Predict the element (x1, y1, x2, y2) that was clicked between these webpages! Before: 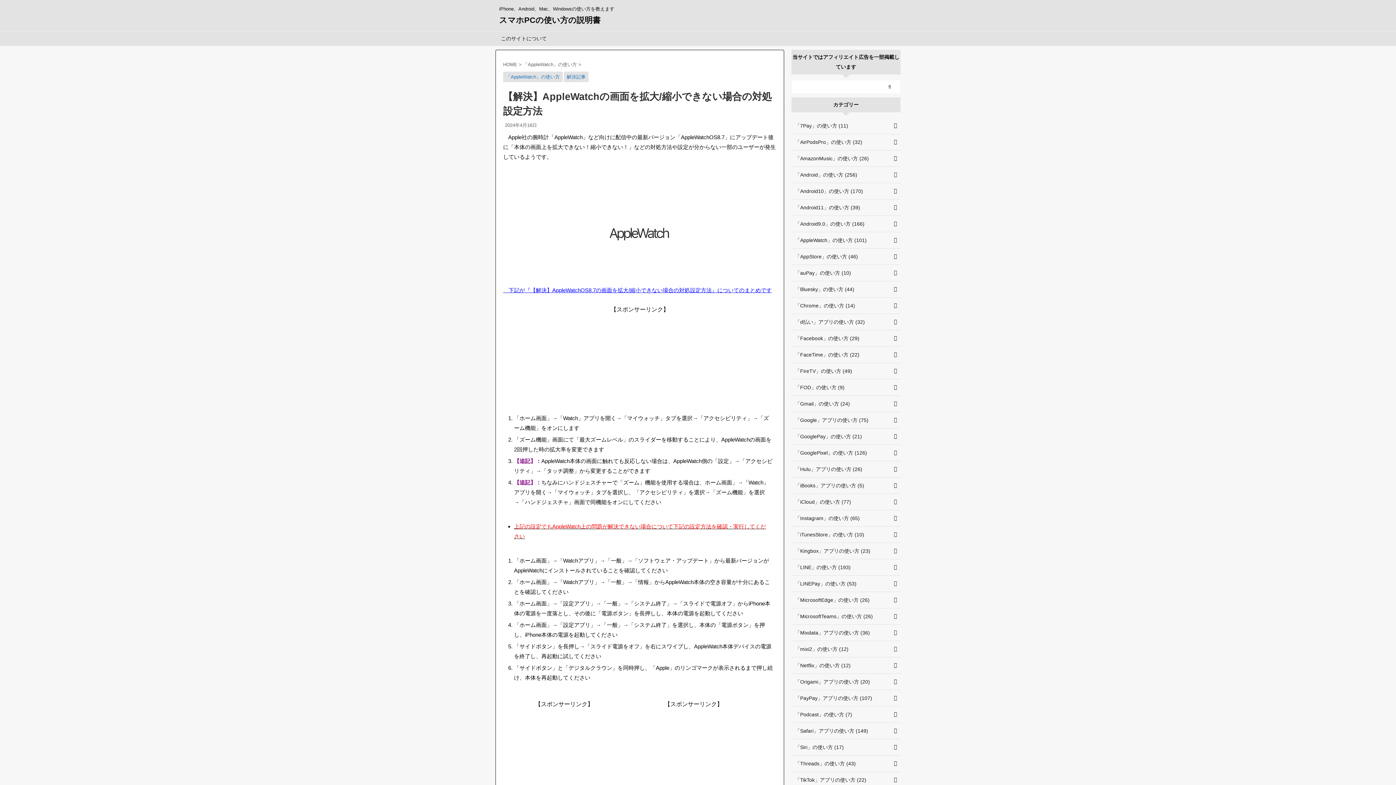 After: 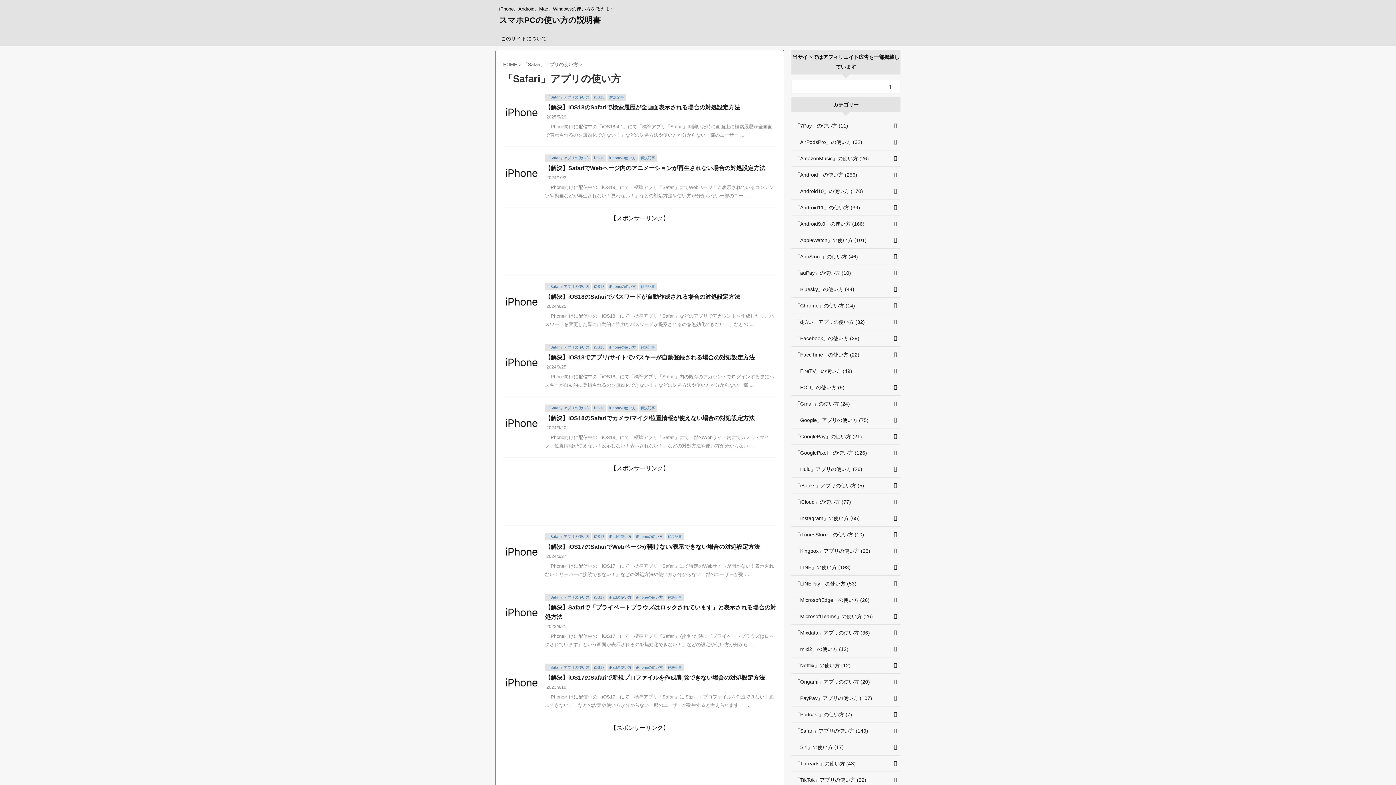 Action: label: 「Safari」アプリの使い方 (149) bbox: (791, 723, 900, 739)